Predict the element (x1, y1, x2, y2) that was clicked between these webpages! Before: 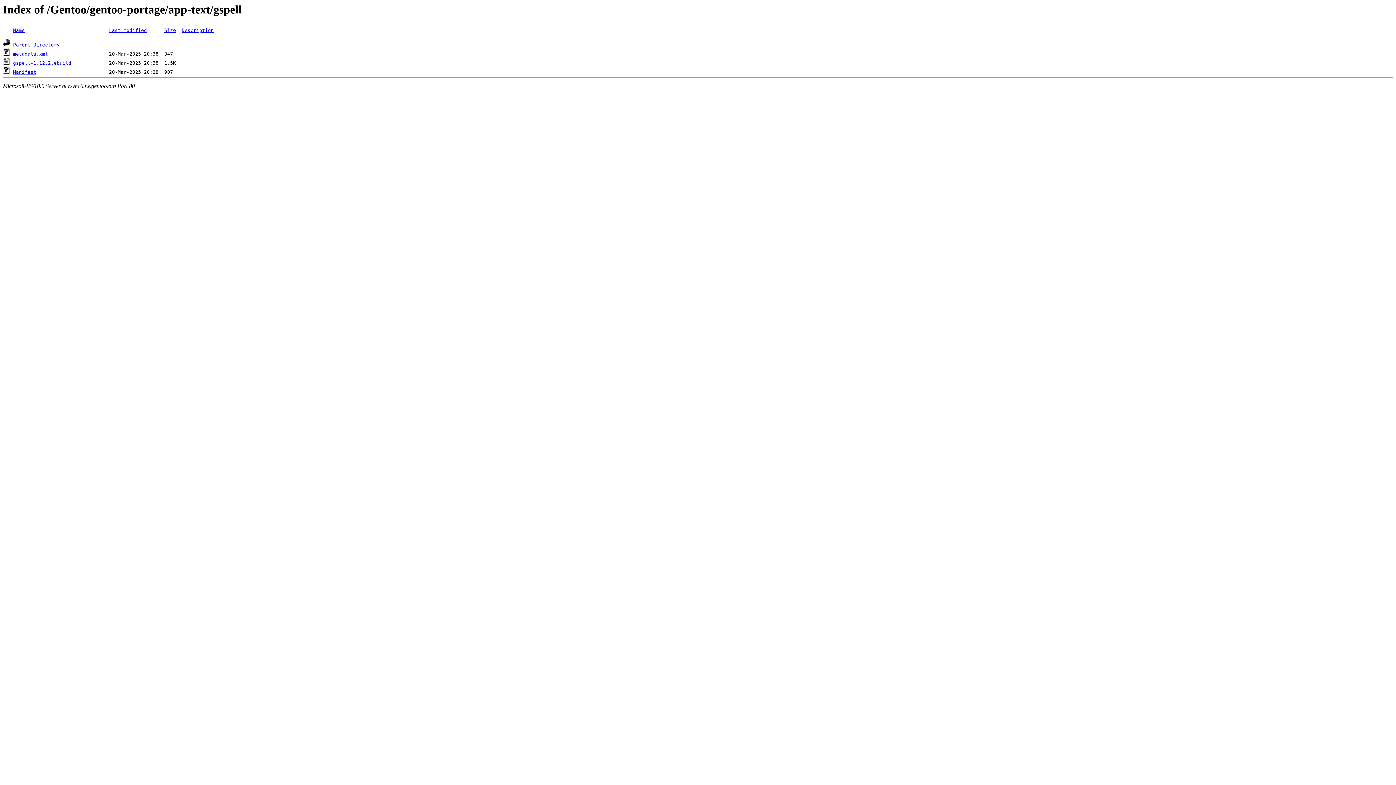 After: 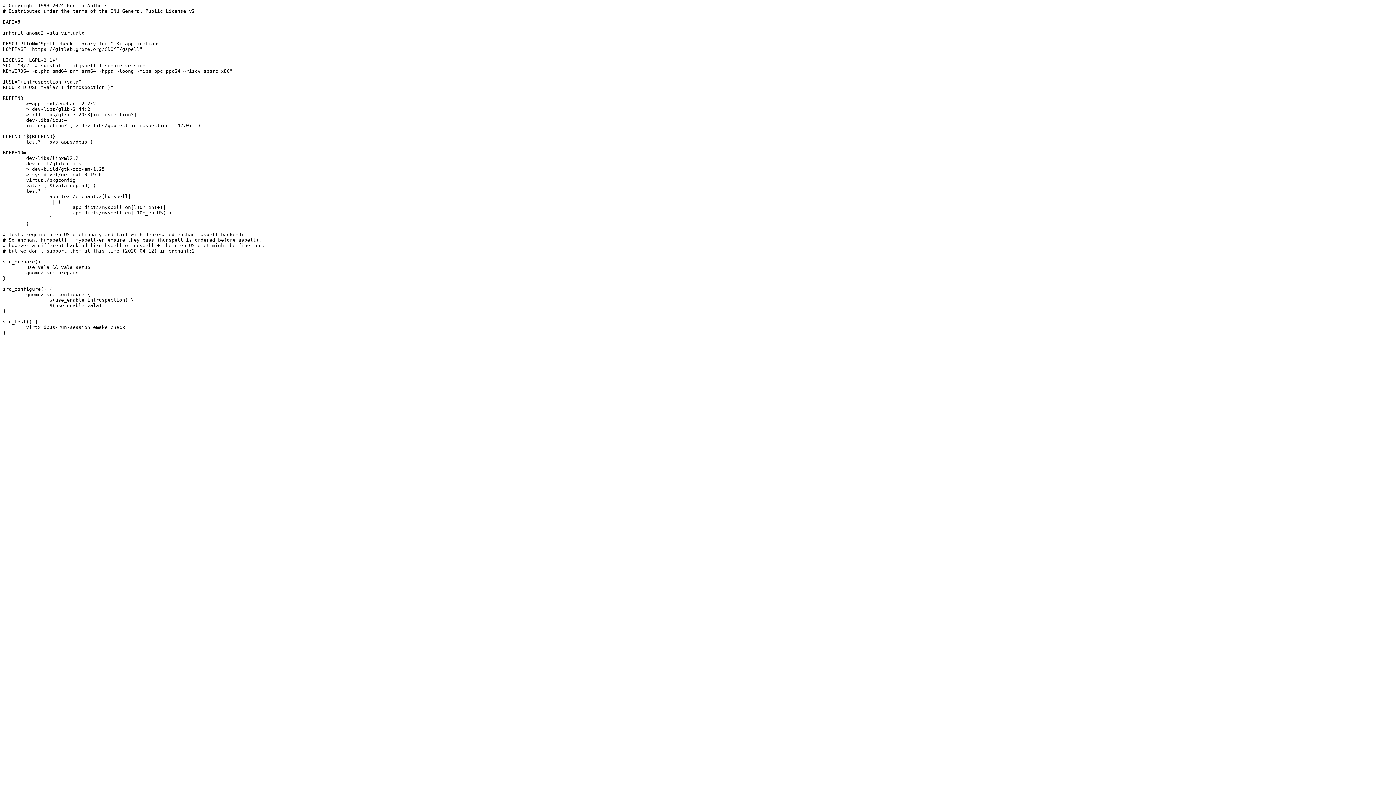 Action: label: gspell-1.12.2.ebuild bbox: (13, 60, 71, 65)